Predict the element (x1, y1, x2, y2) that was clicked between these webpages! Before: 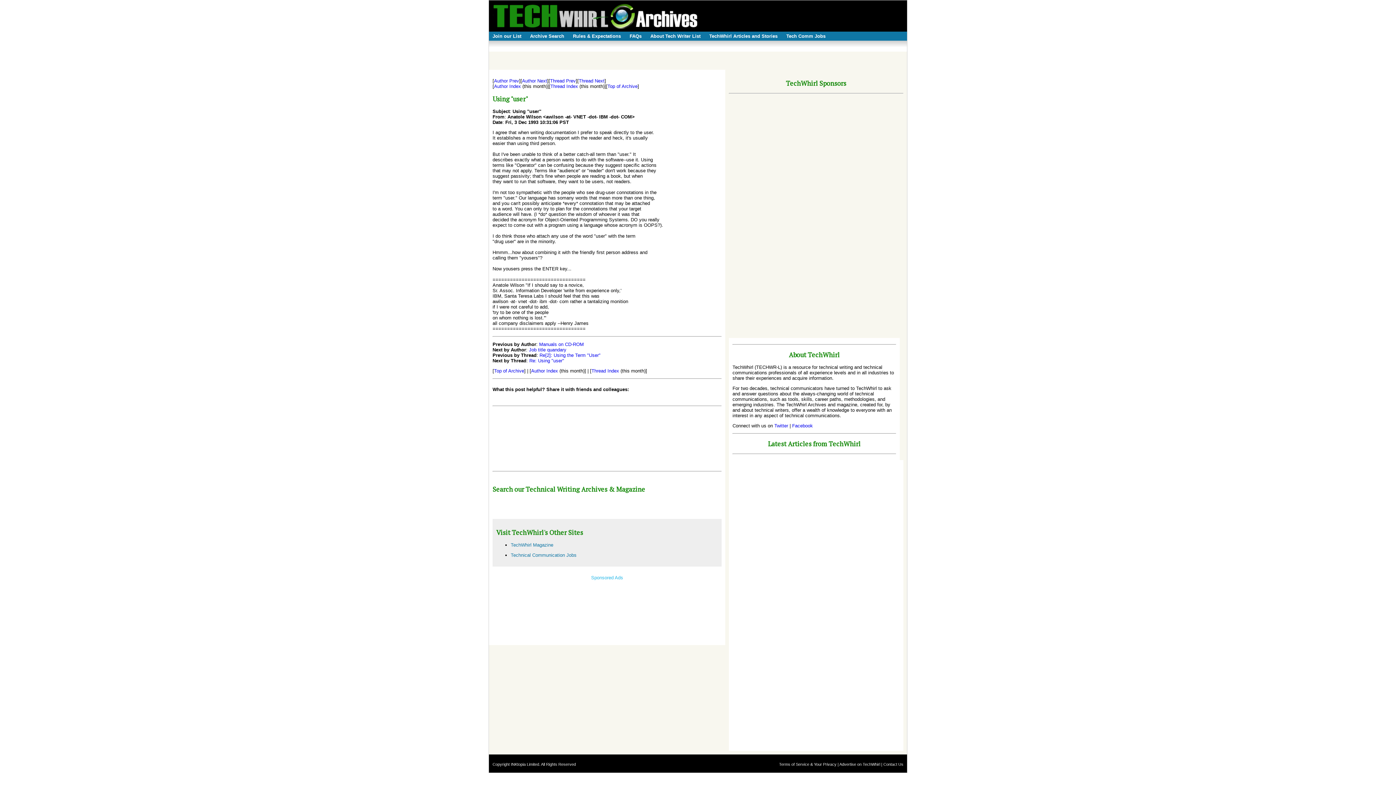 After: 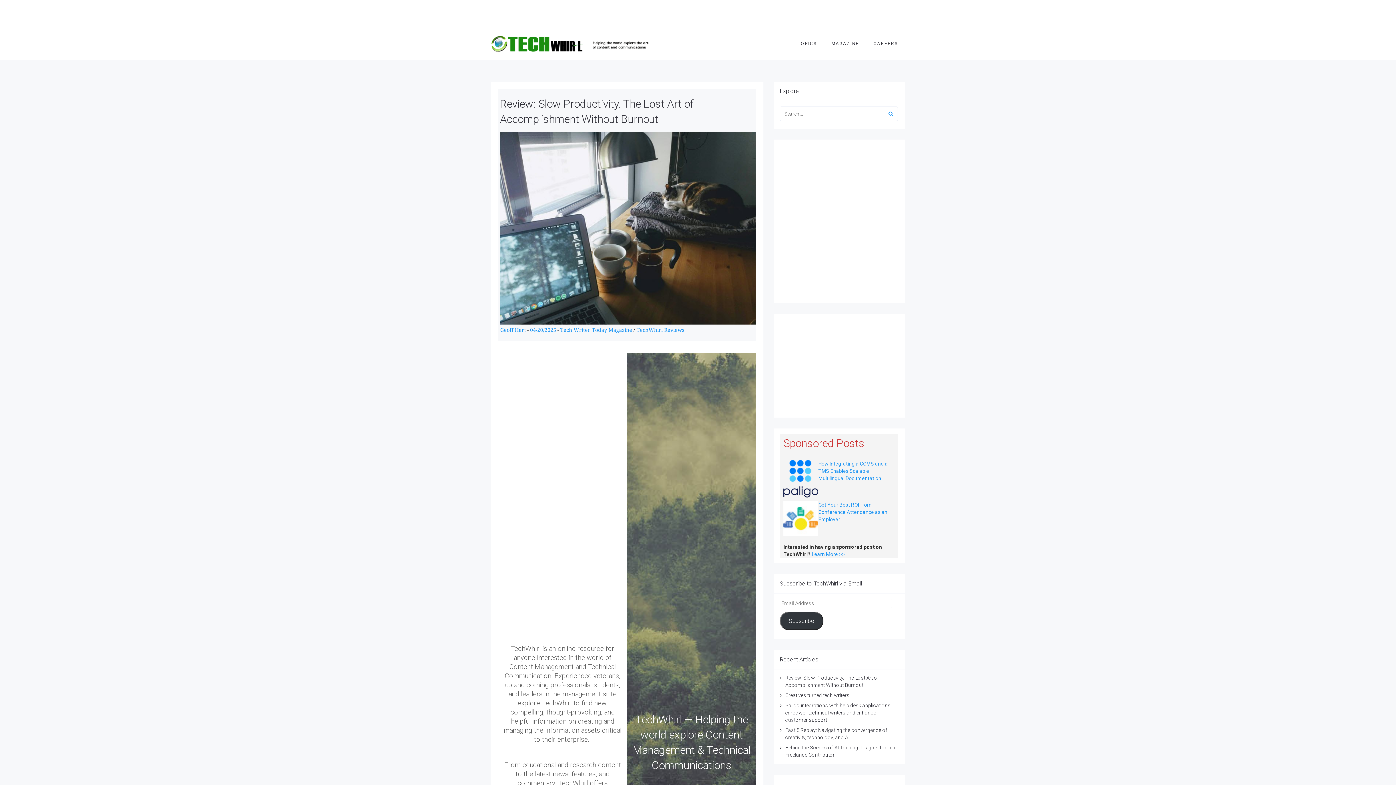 Action: bbox: (510, 542, 553, 548) label: TechWhirl Magazine